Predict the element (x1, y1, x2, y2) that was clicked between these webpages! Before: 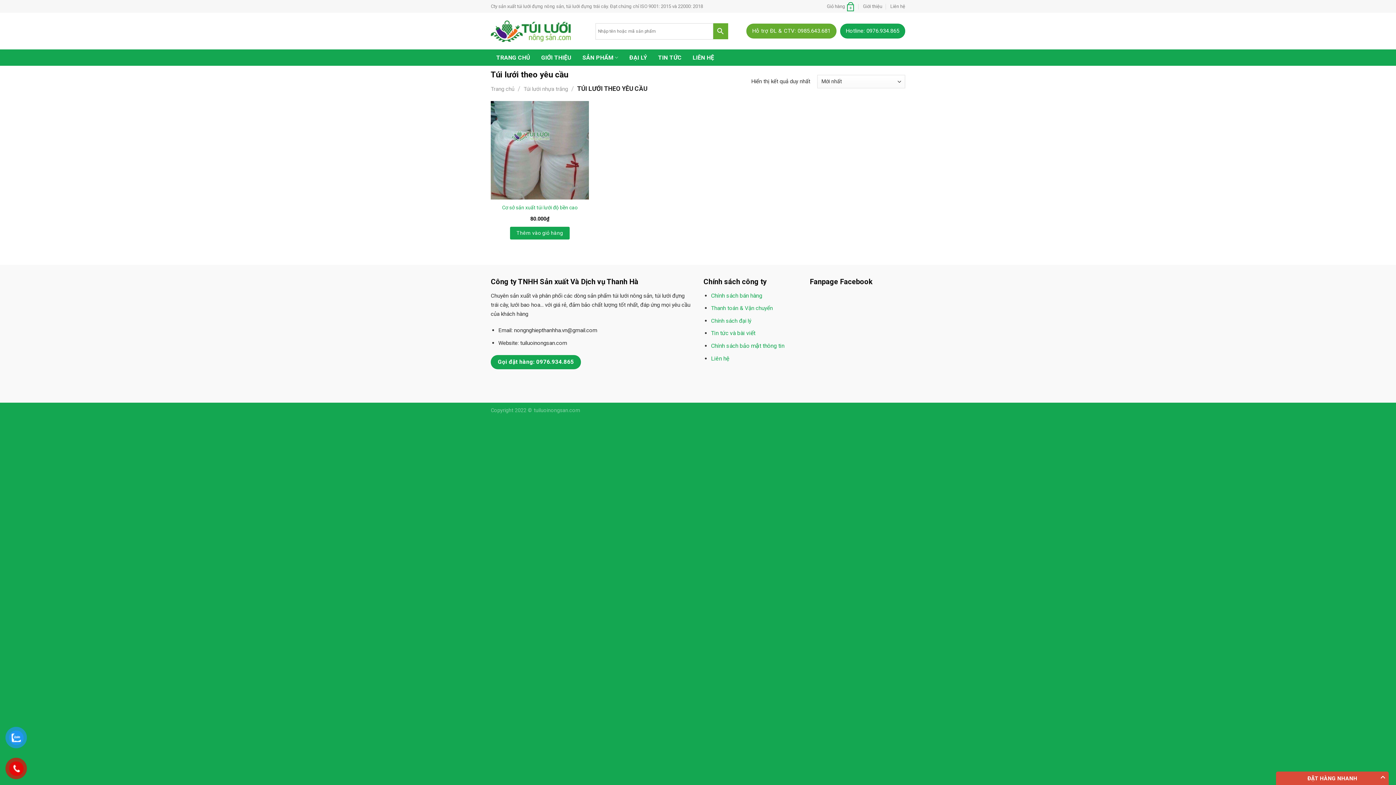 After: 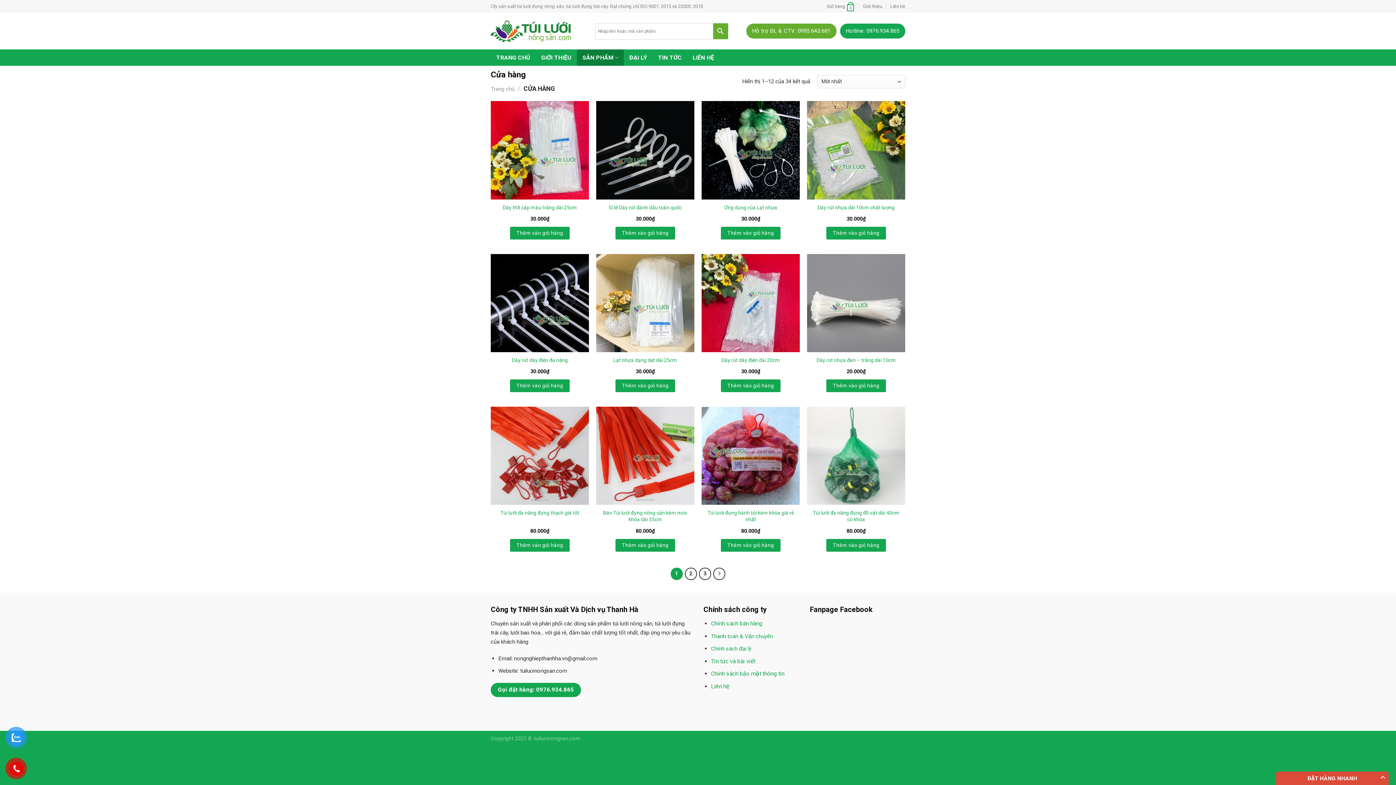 Action: label: SẢN PHẨM bbox: (577, 50, 624, 64)